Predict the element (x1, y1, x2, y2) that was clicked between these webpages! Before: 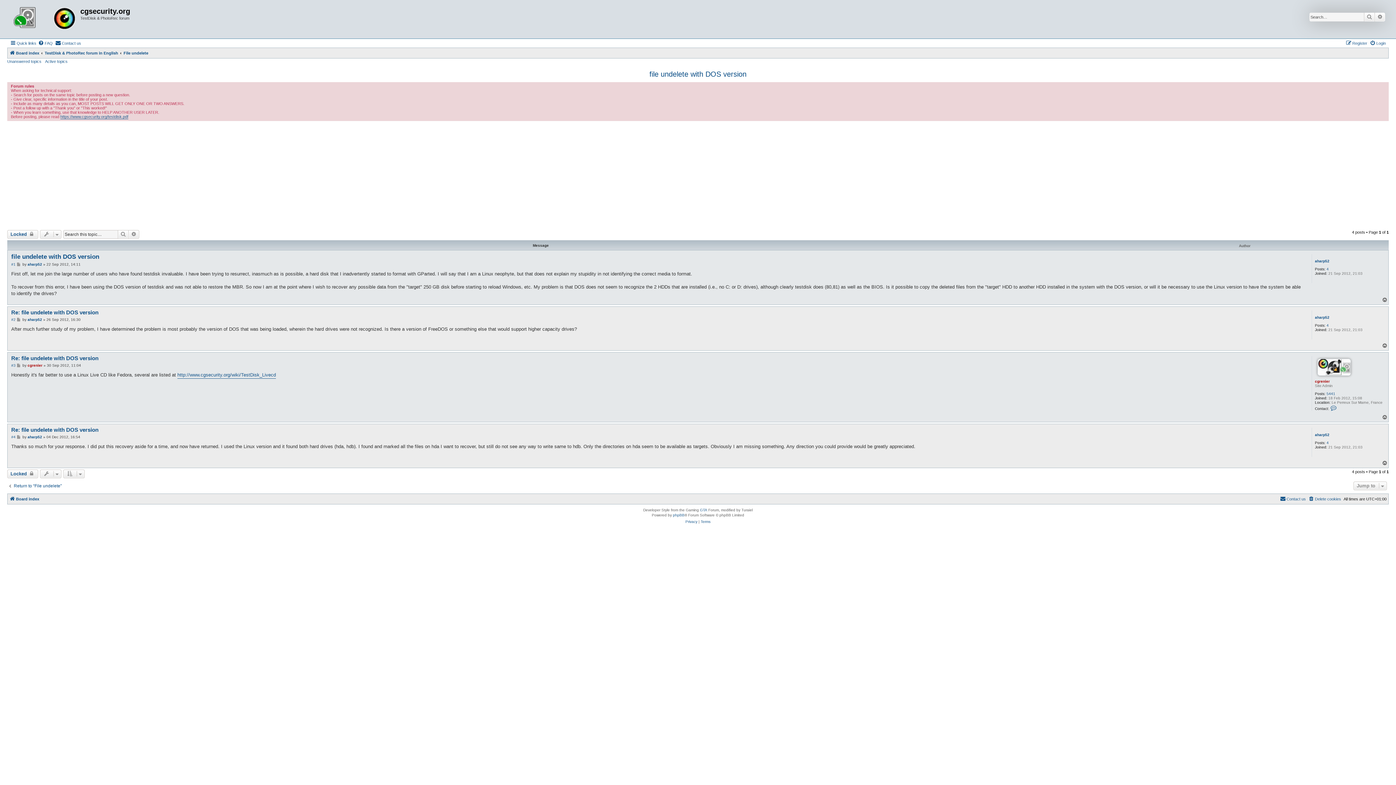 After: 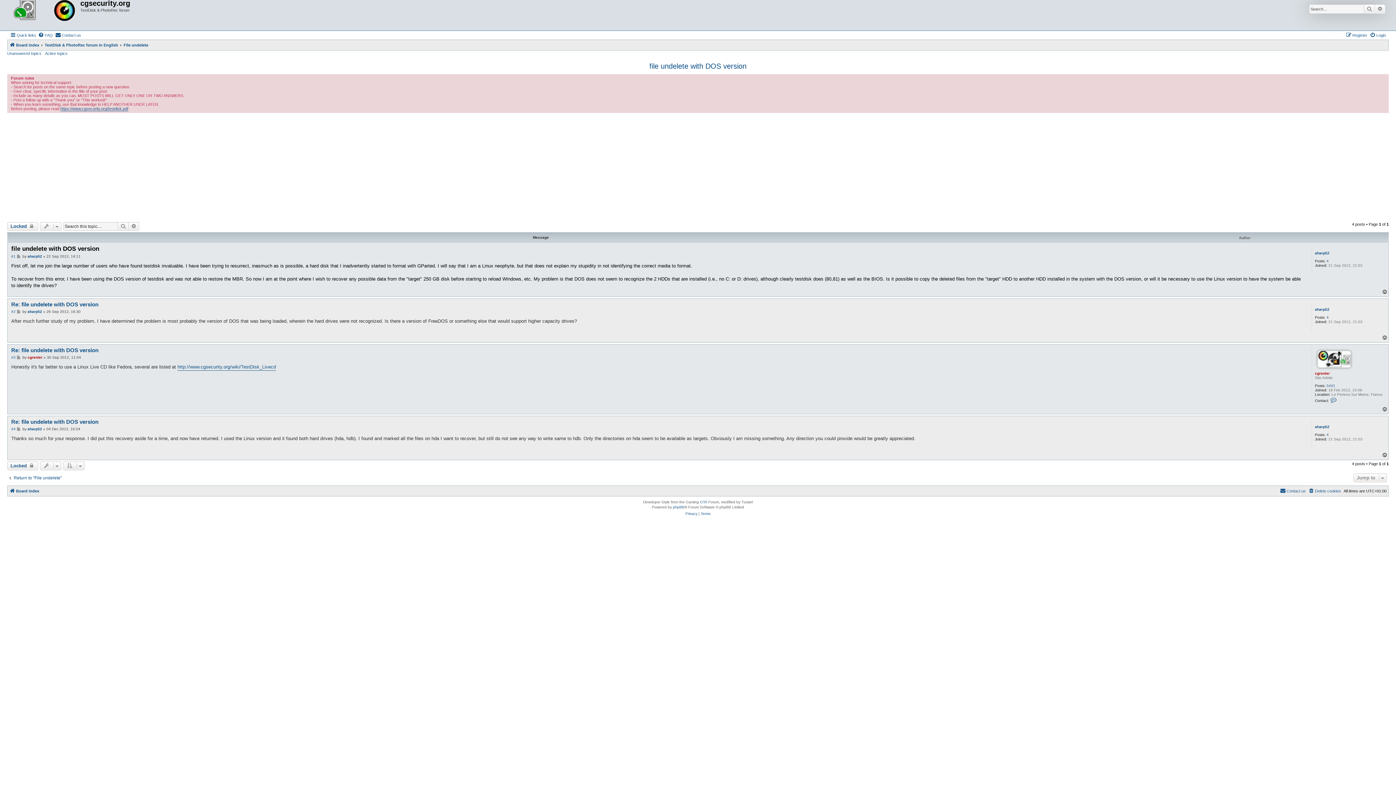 Action: label: file undelete with DOS version bbox: (11, 253, 99, 260)